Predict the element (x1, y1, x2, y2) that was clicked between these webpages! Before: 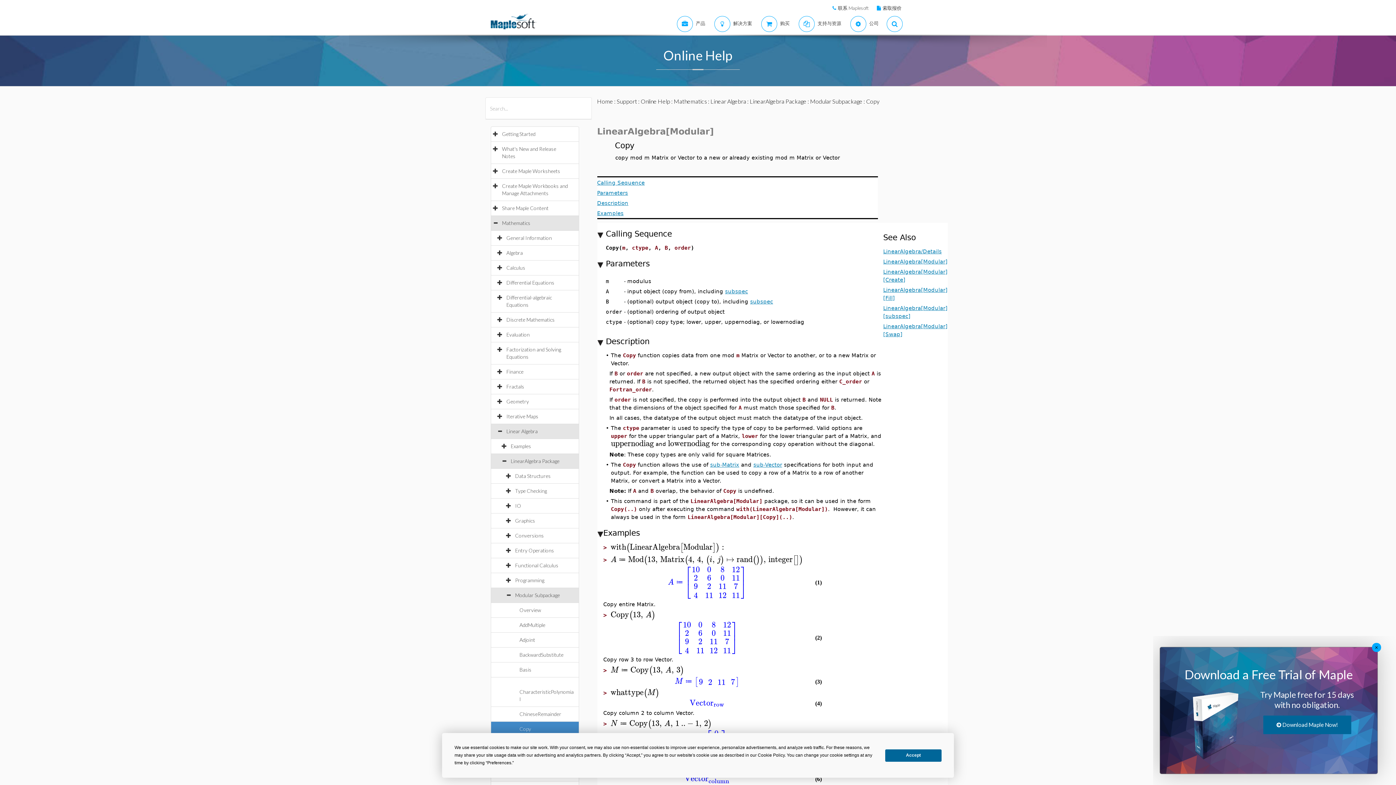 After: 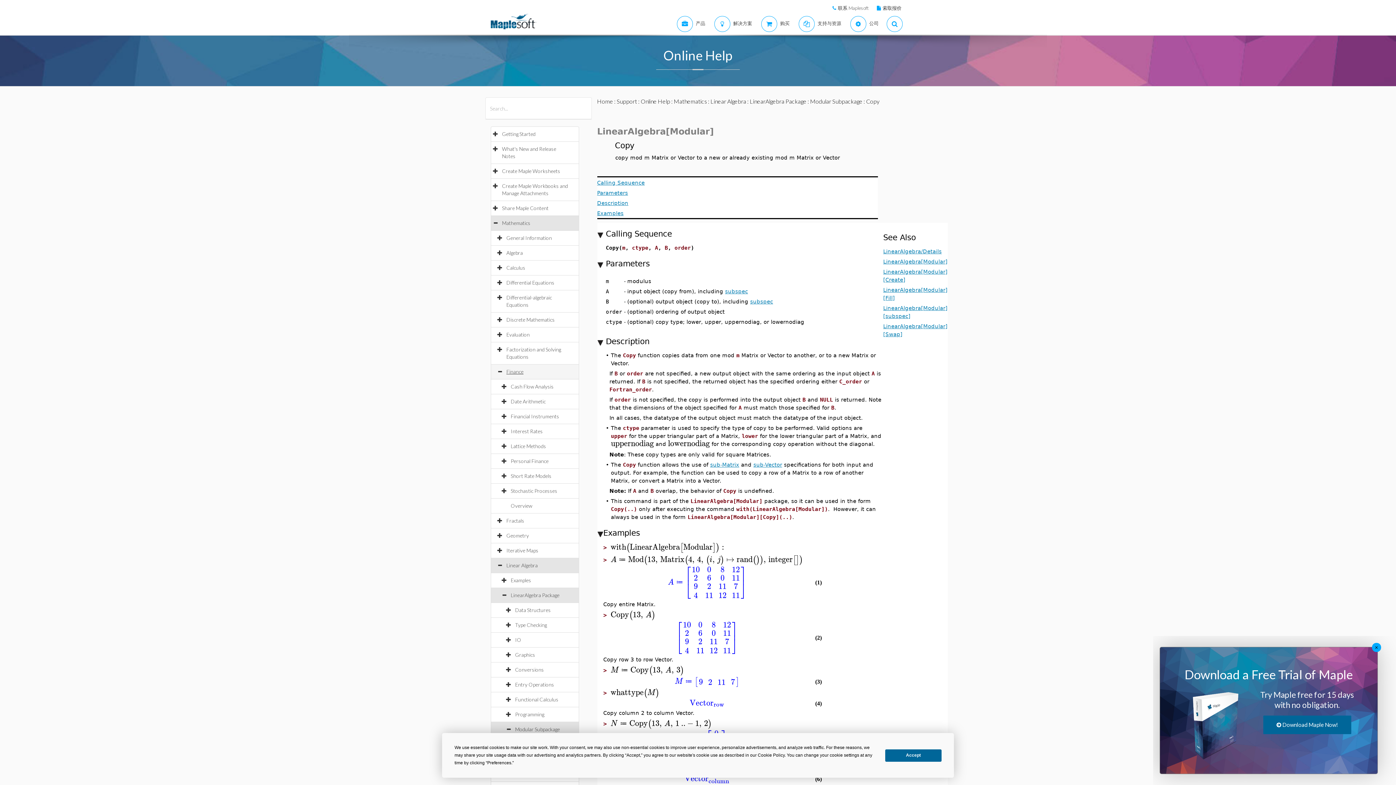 Action: bbox: (506, 368, 530, 374) label: Finance